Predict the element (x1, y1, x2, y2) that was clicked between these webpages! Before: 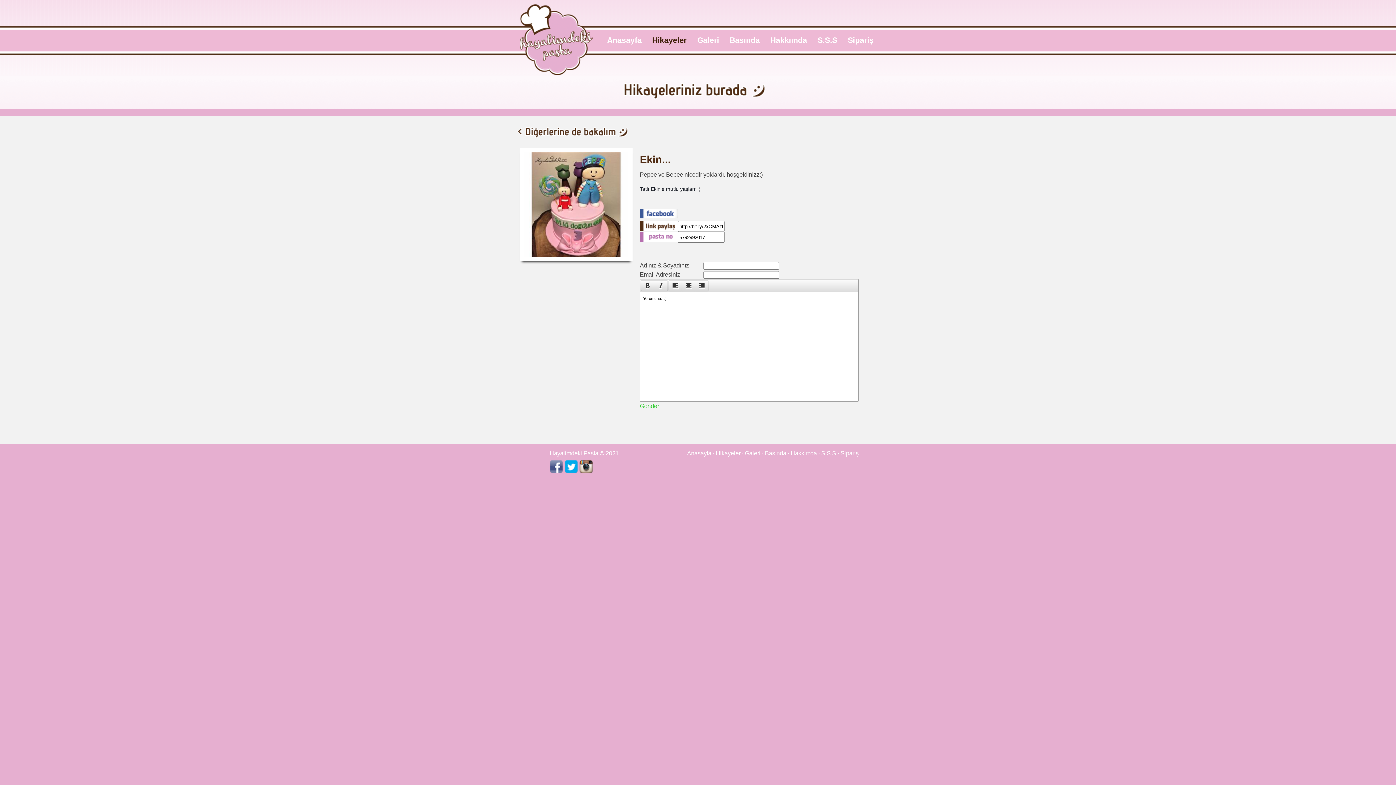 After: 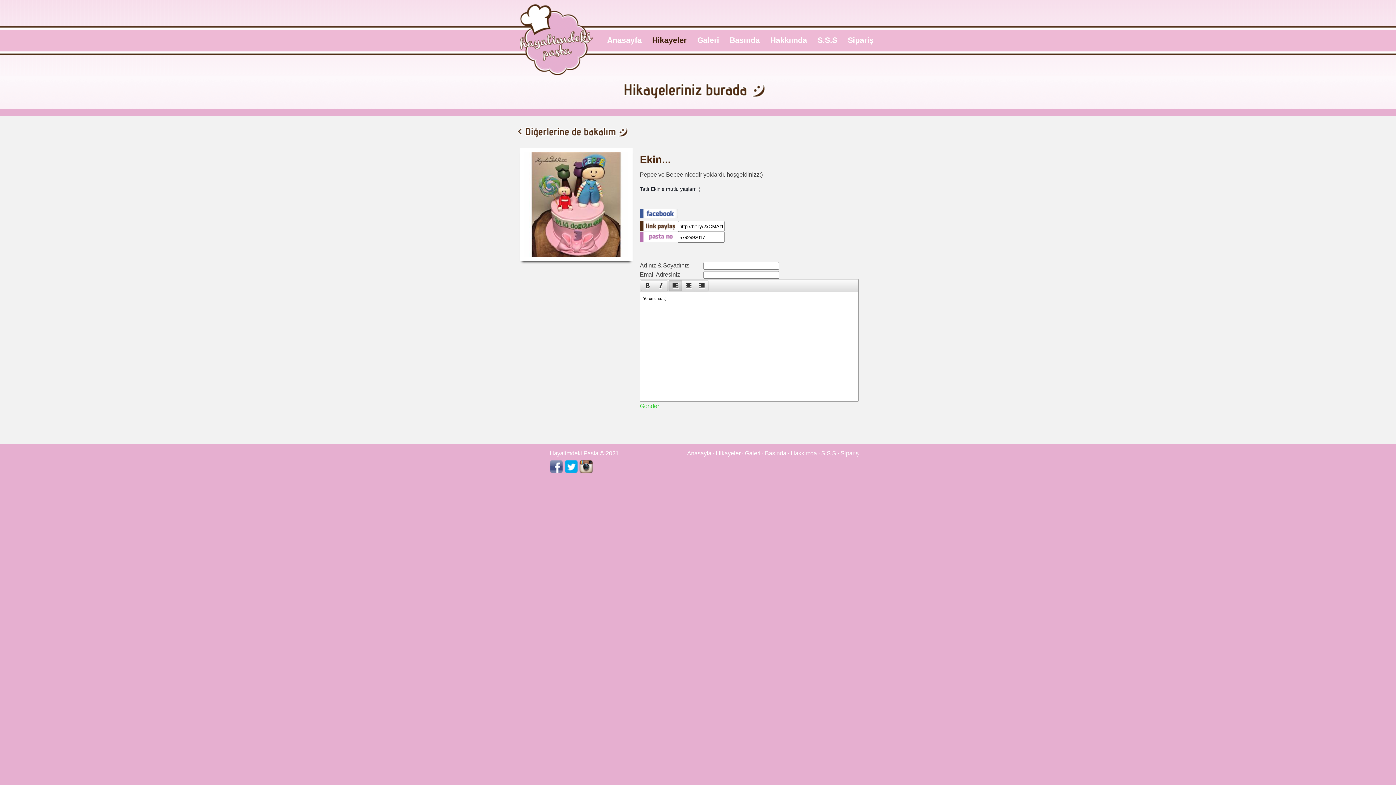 Action: bbox: (668, 280, 682, 291) label: Align left